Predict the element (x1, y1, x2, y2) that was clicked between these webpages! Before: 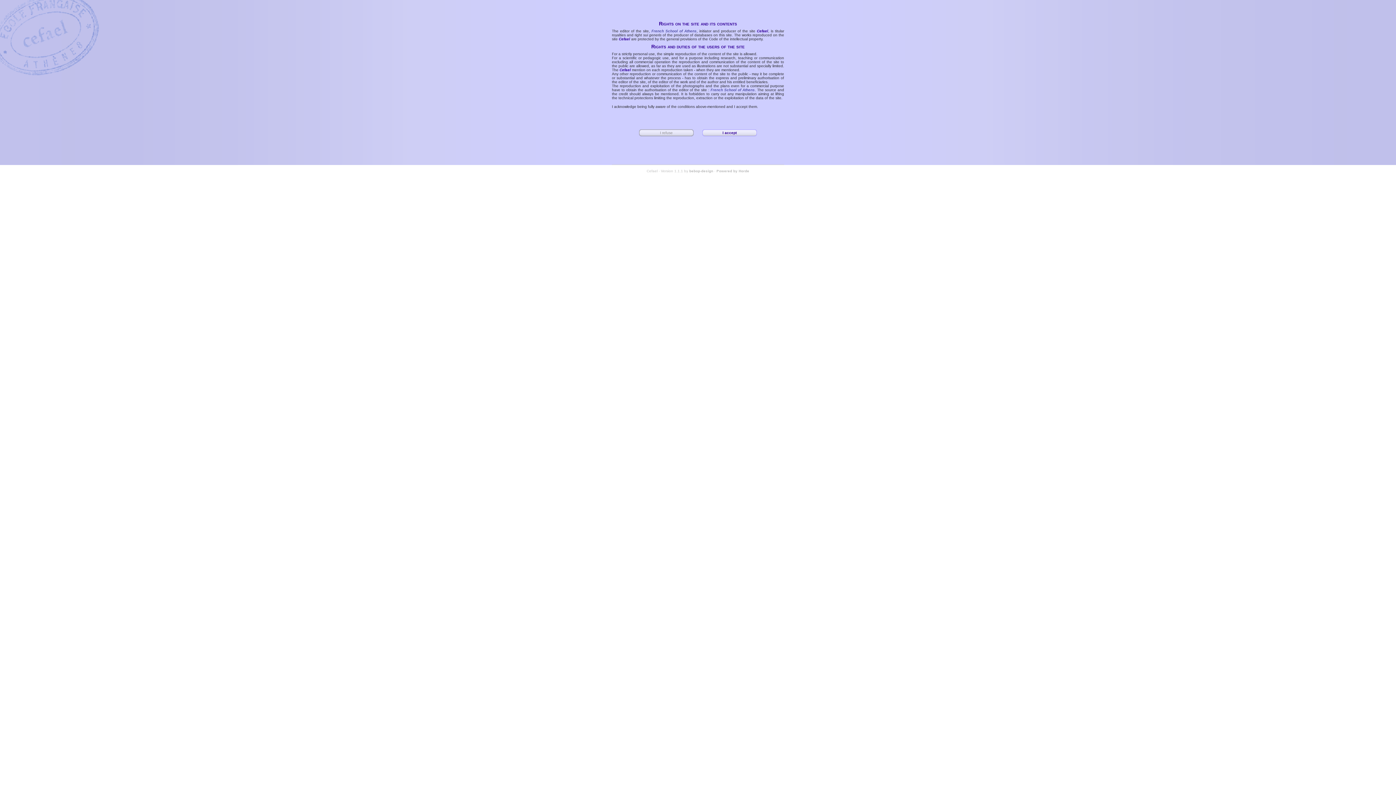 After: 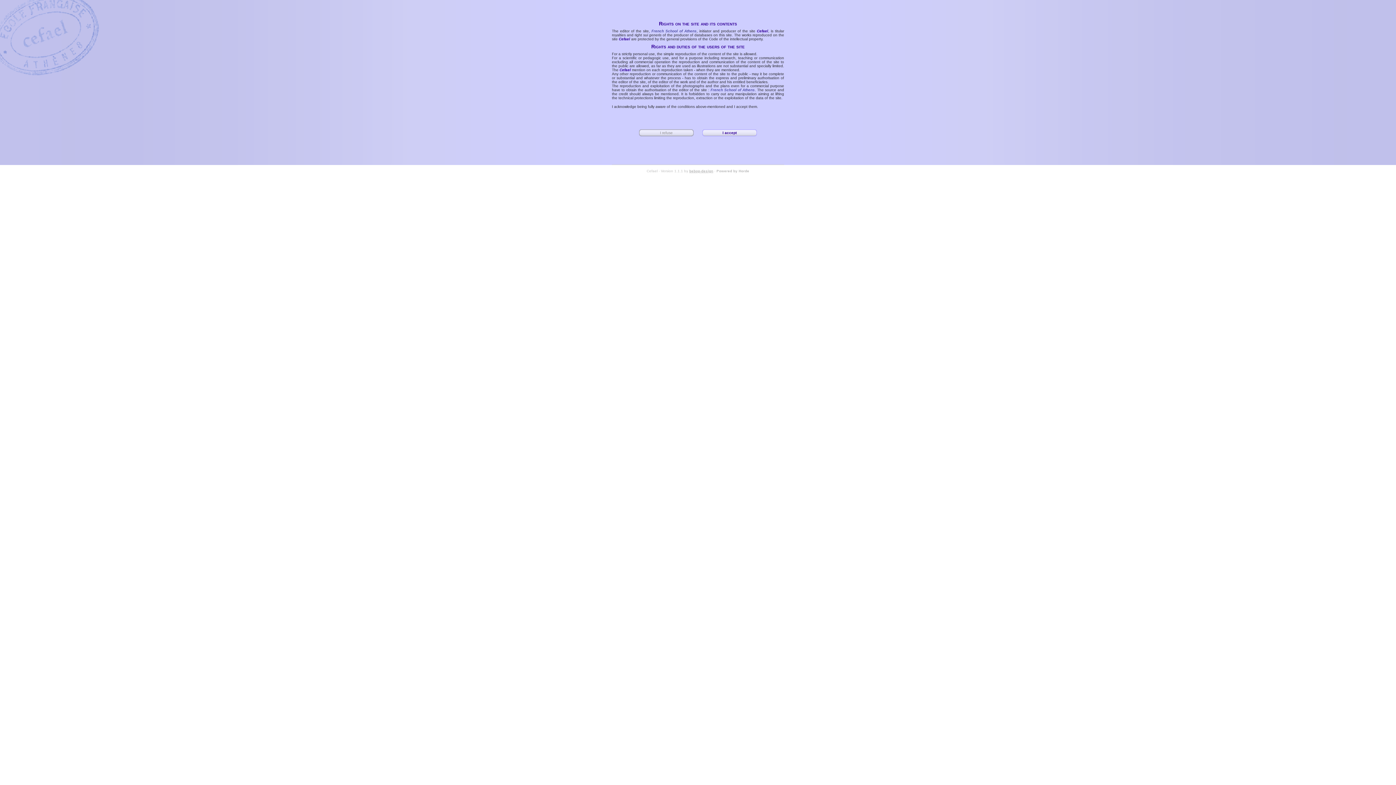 Action: label: bebop-design bbox: (689, 169, 713, 173)